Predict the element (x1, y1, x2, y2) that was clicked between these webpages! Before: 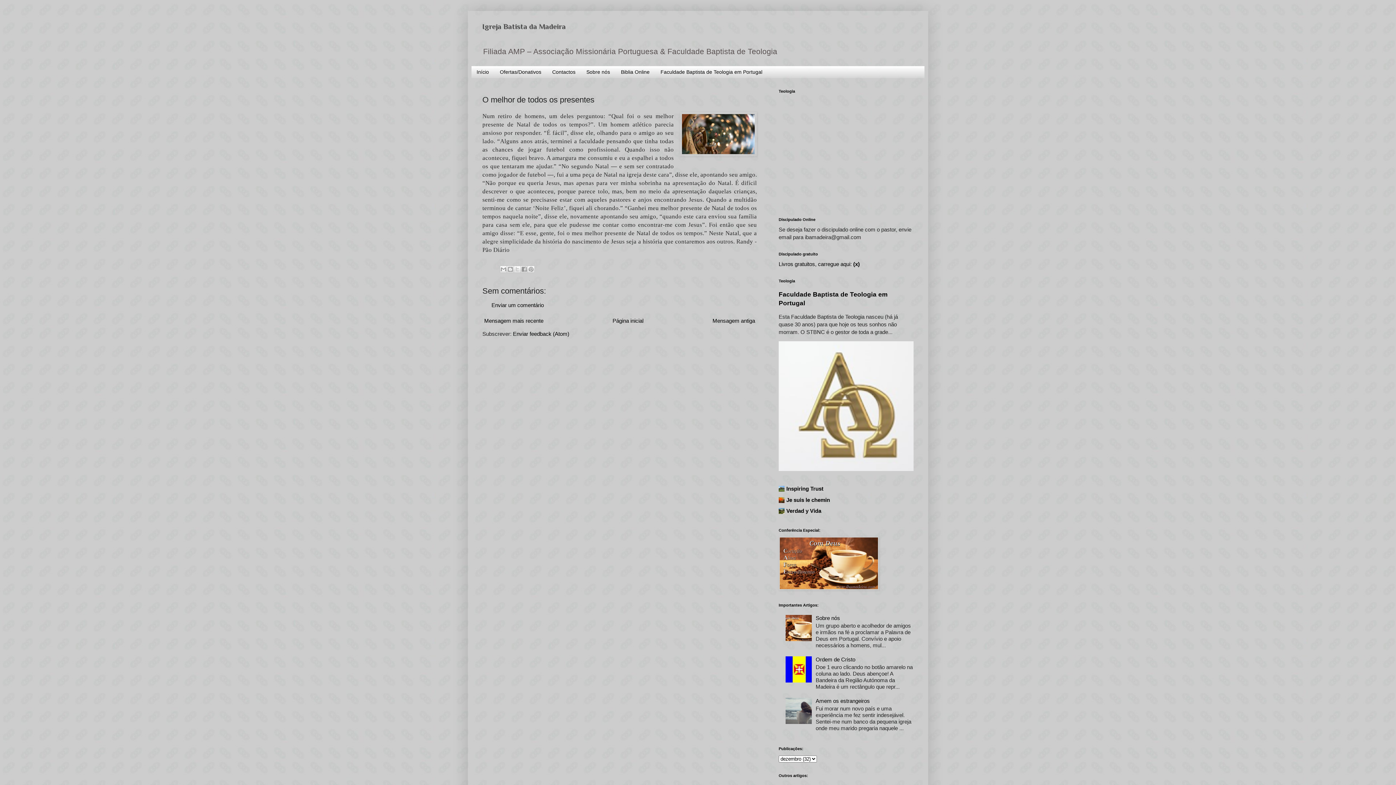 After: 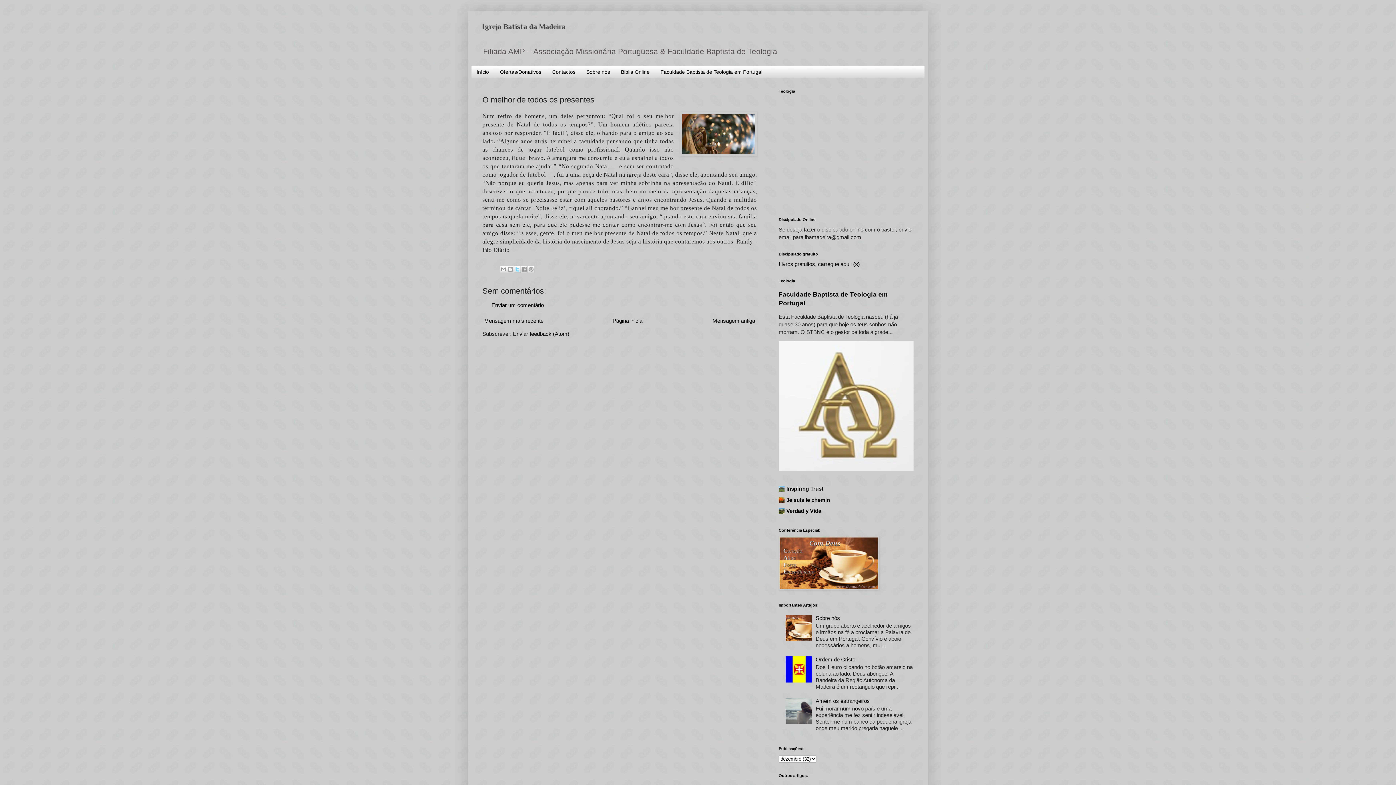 Action: label: Partilhar no X bbox: (513, 265, 520, 273)